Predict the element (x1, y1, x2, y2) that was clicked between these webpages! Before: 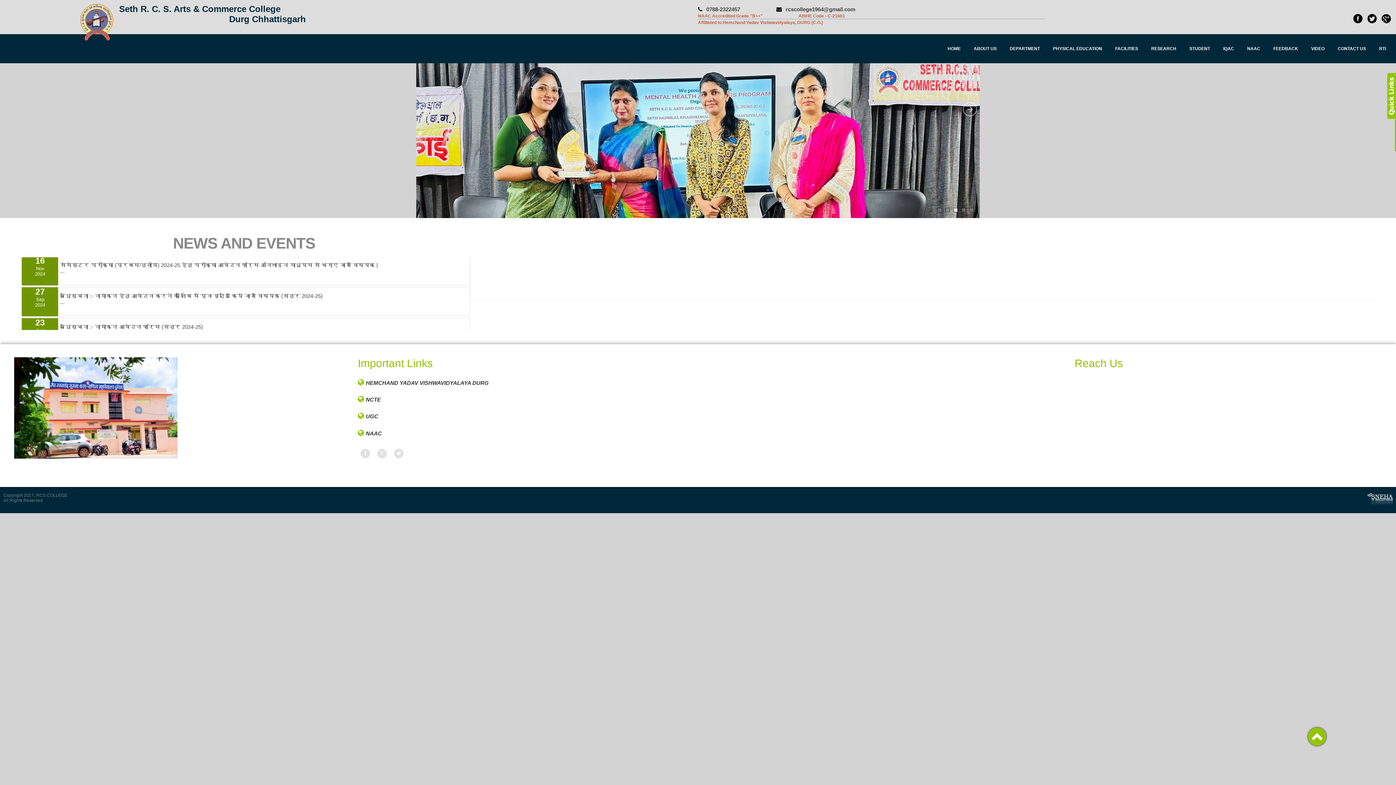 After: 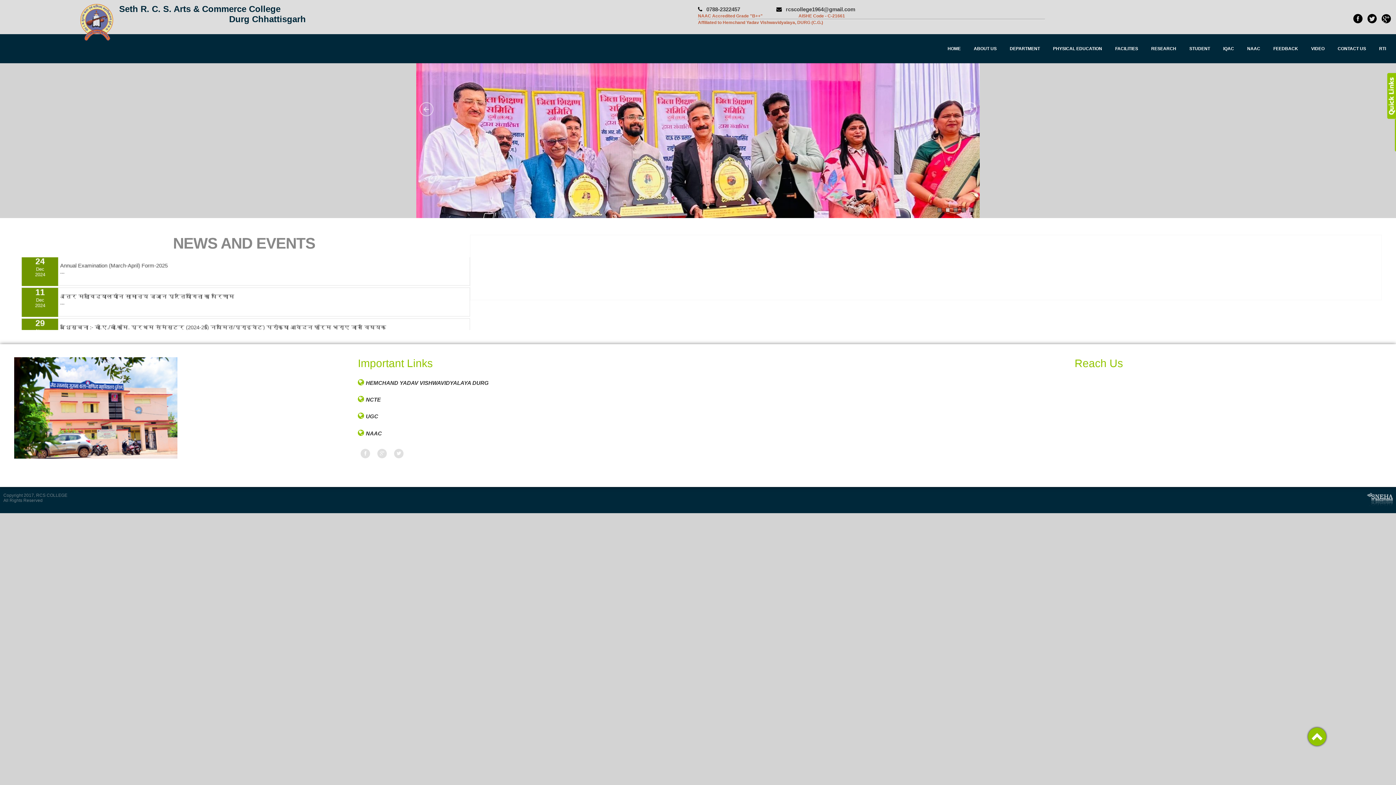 Action: bbox: (1351, 17, 1364, 23)